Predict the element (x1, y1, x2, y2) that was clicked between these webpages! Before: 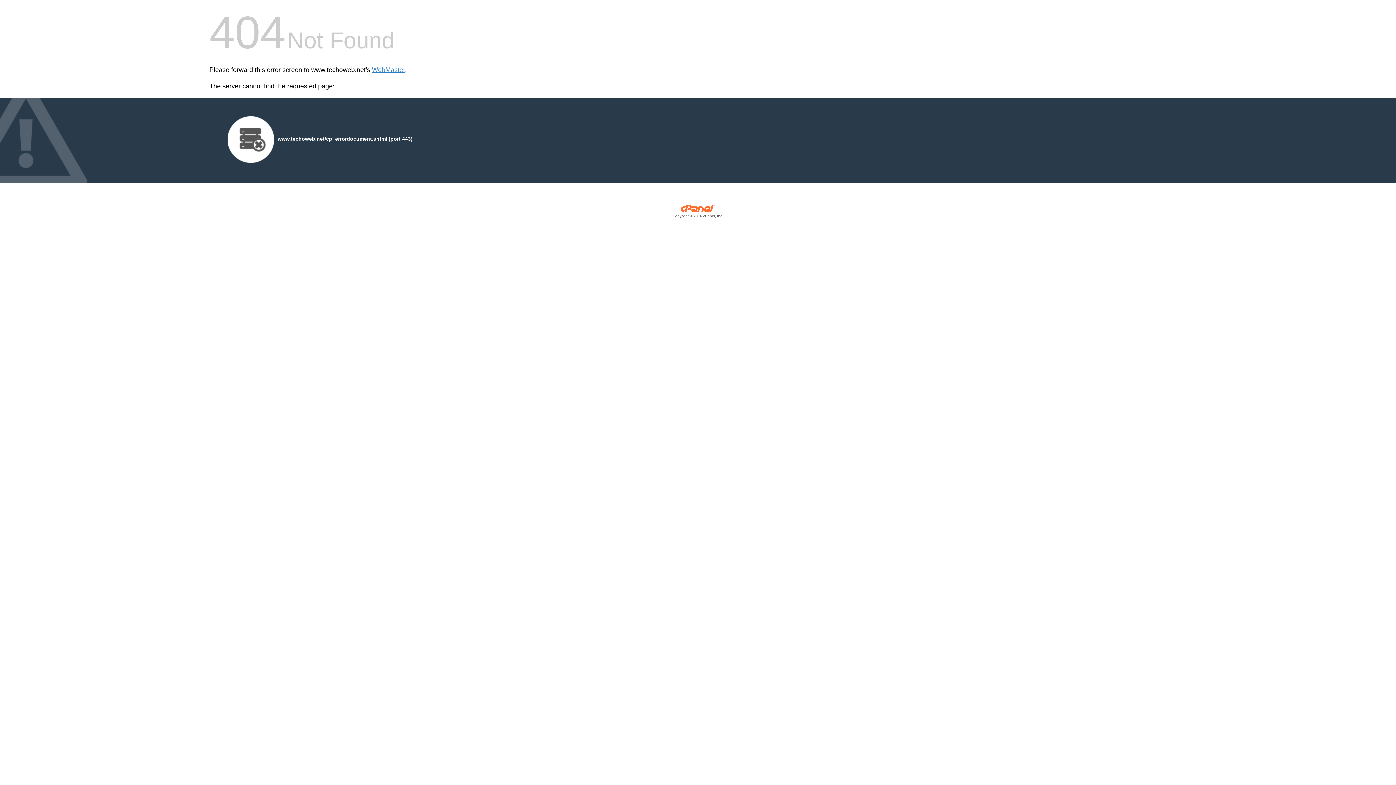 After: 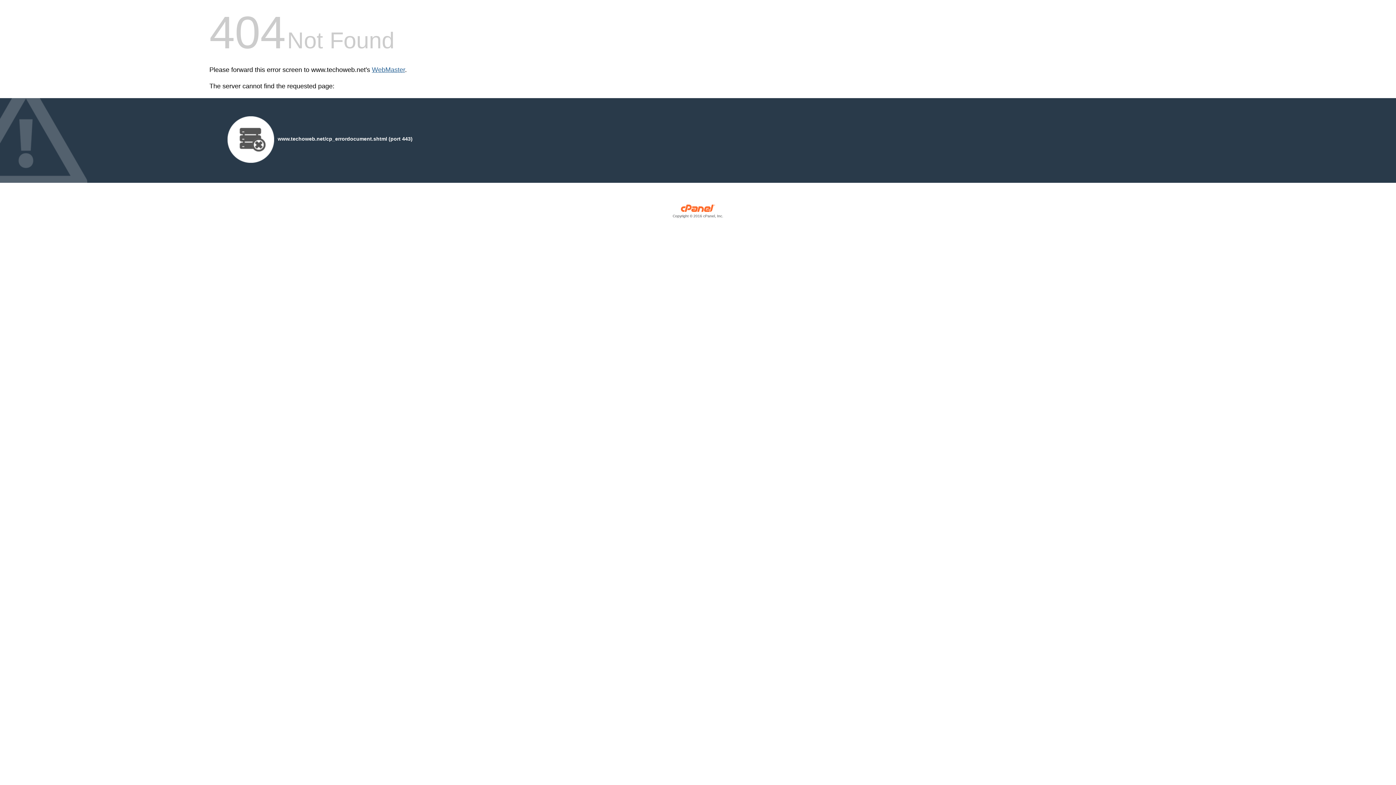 Action: bbox: (372, 66, 405, 73) label: WebMaster